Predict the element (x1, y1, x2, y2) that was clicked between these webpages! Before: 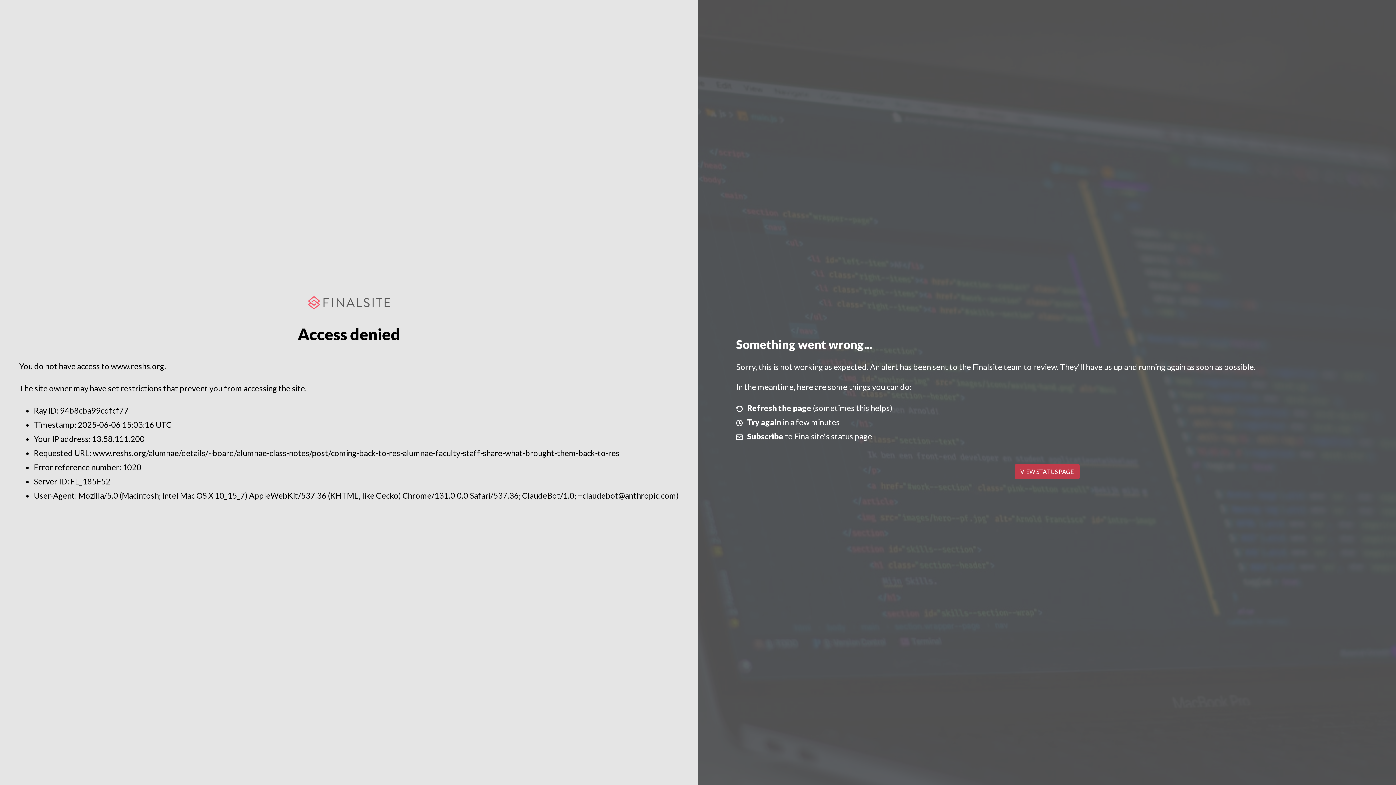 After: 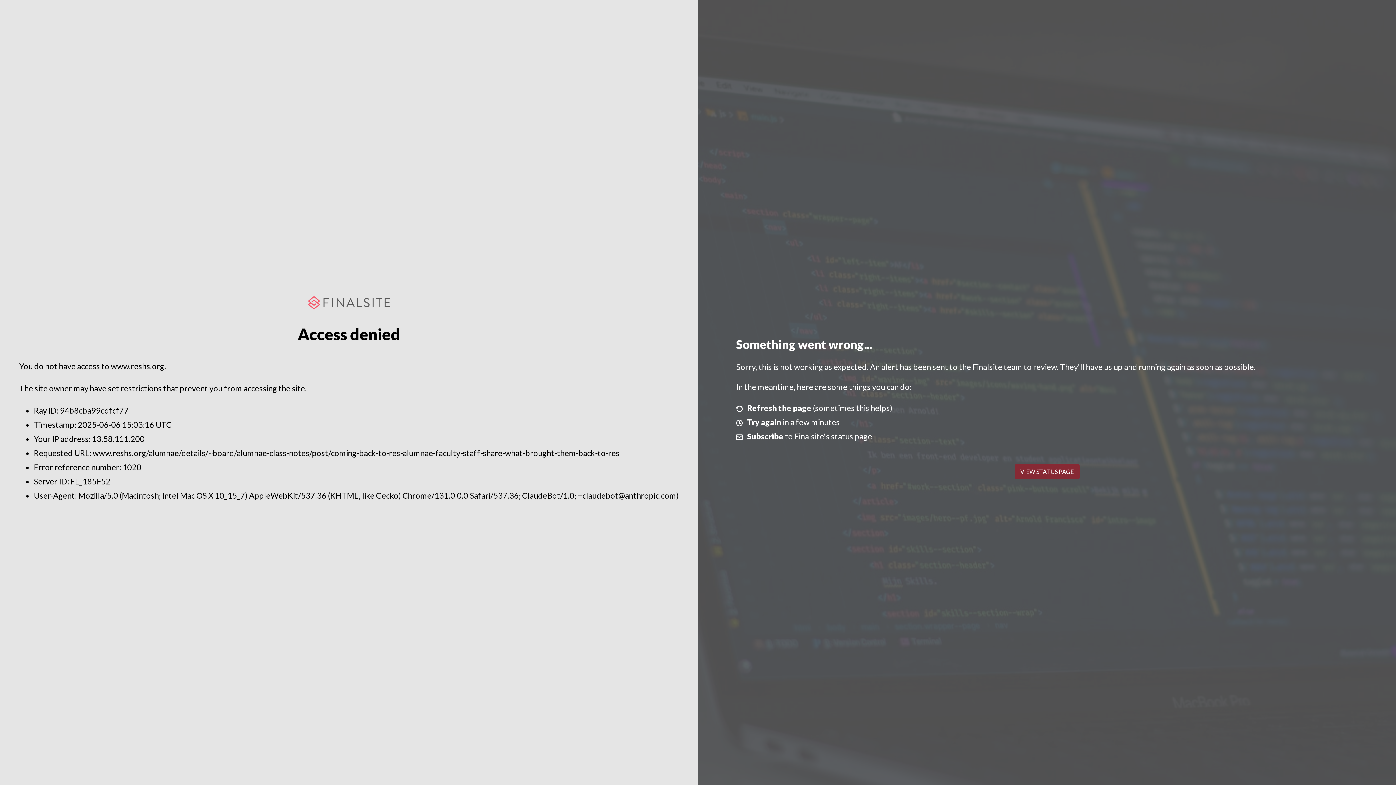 Action: bbox: (1014, 464, 1079, 479) label: VIEW STATUS PAGE